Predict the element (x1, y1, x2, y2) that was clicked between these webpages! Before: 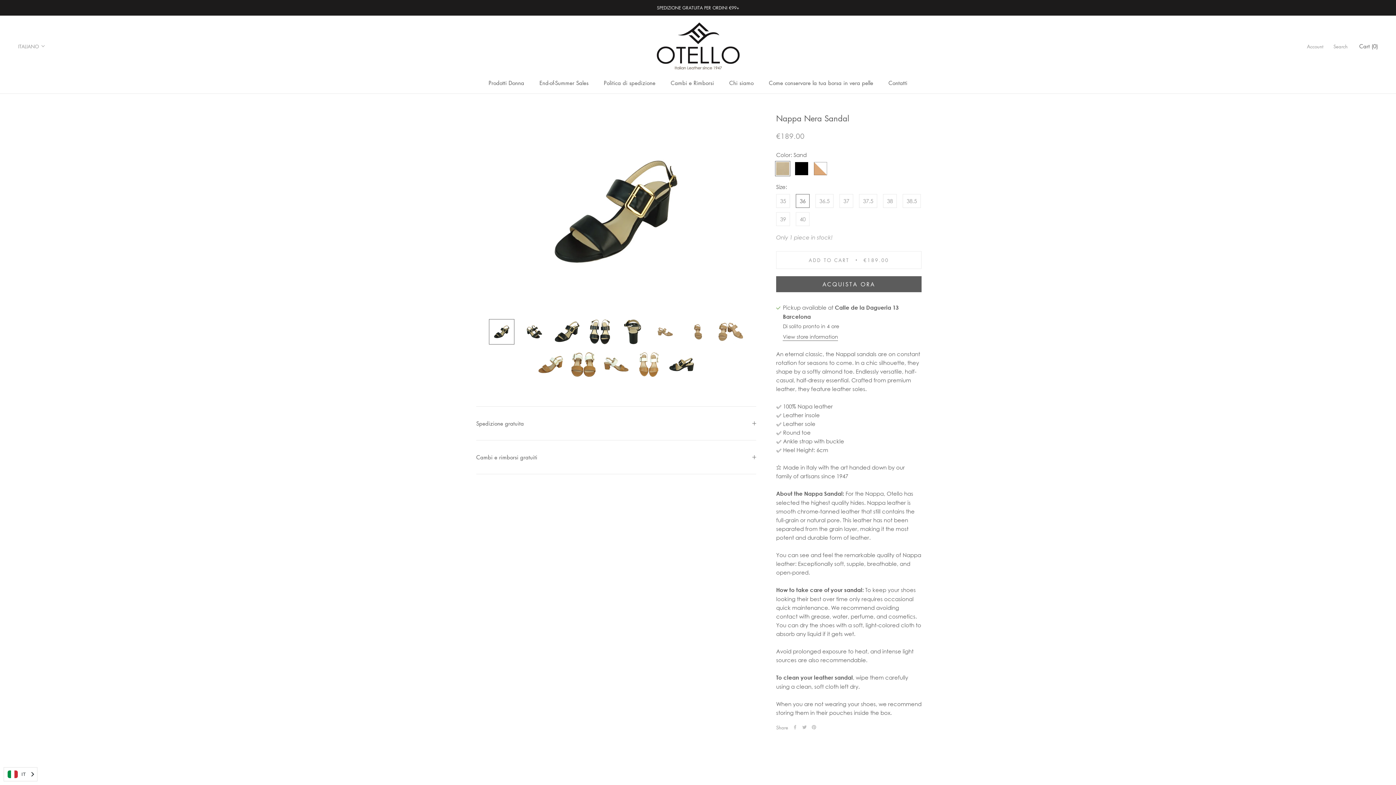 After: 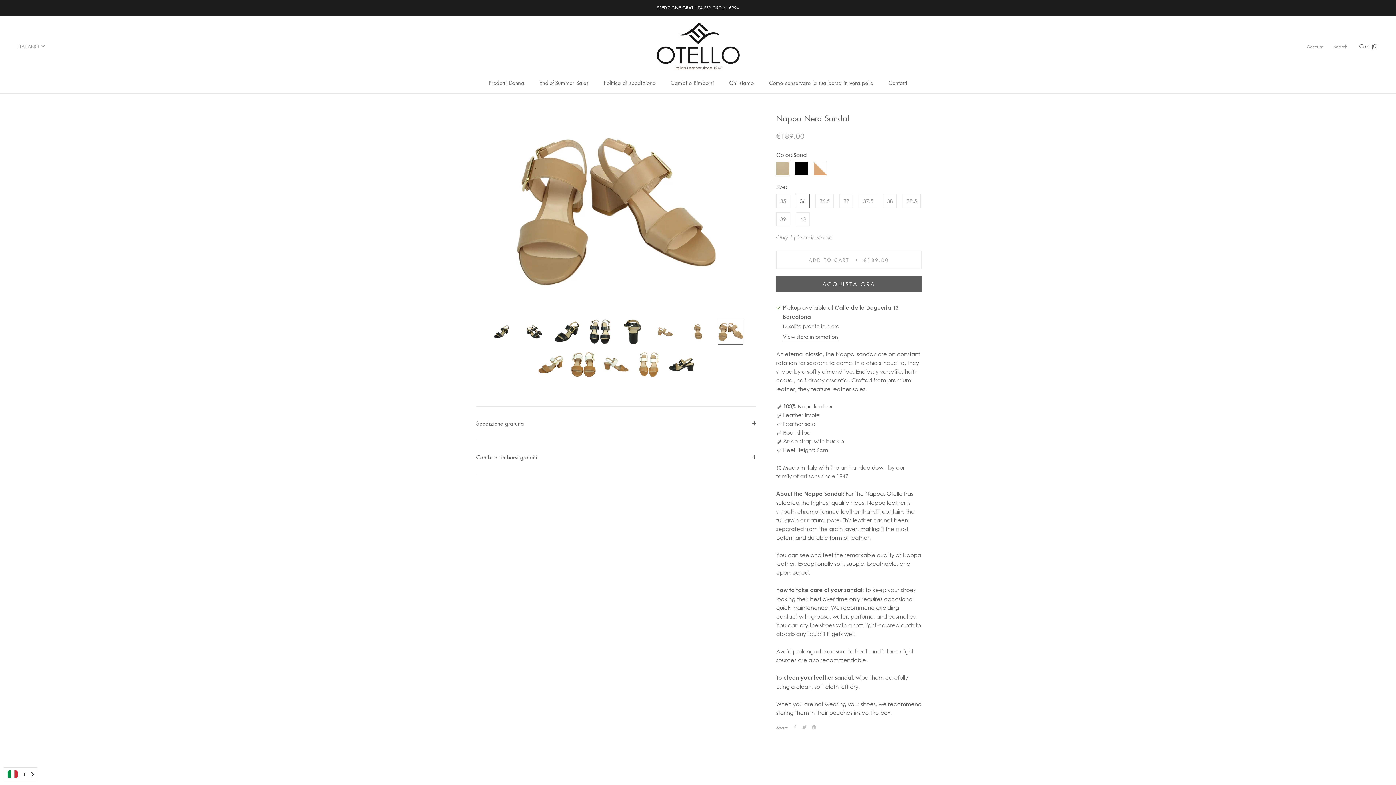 Action: bbox: (718, 319, 743, 344)